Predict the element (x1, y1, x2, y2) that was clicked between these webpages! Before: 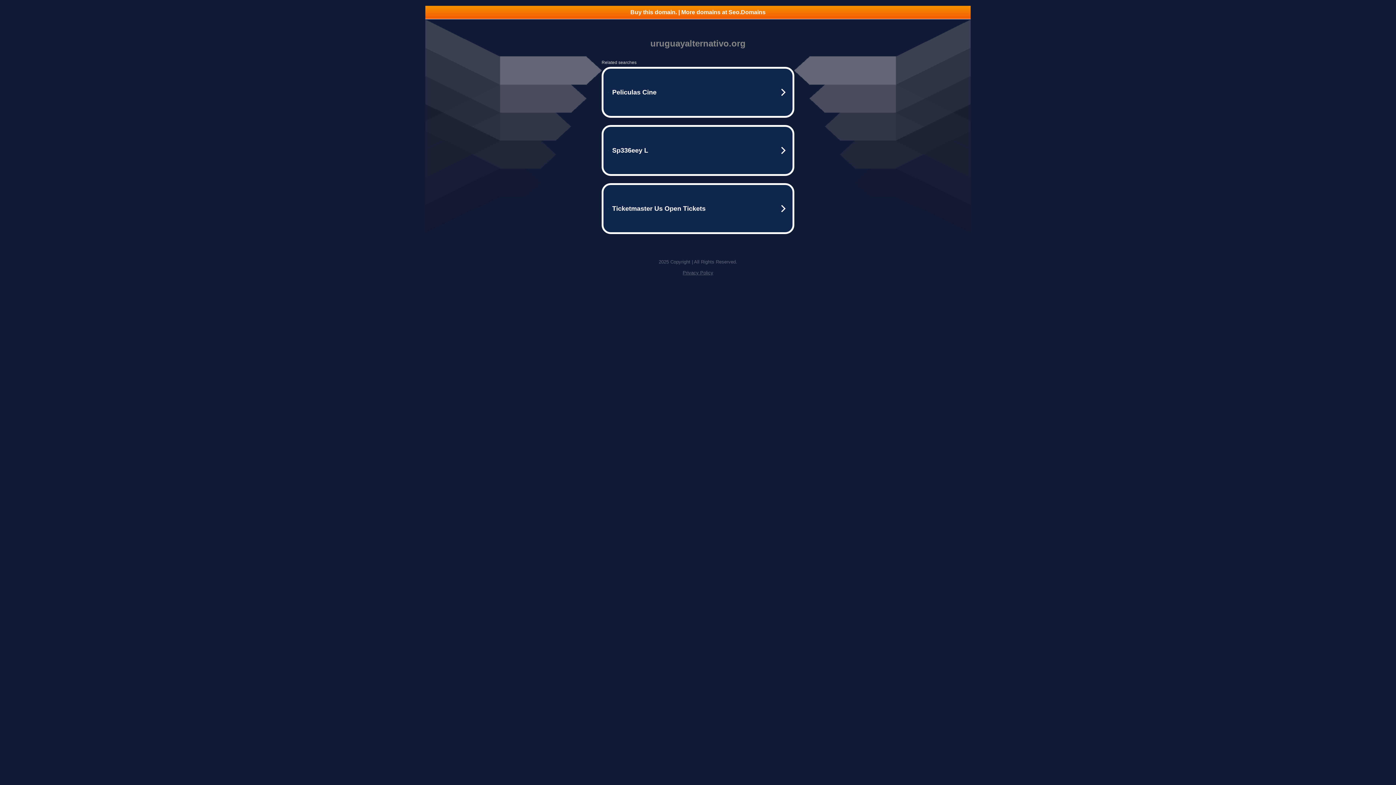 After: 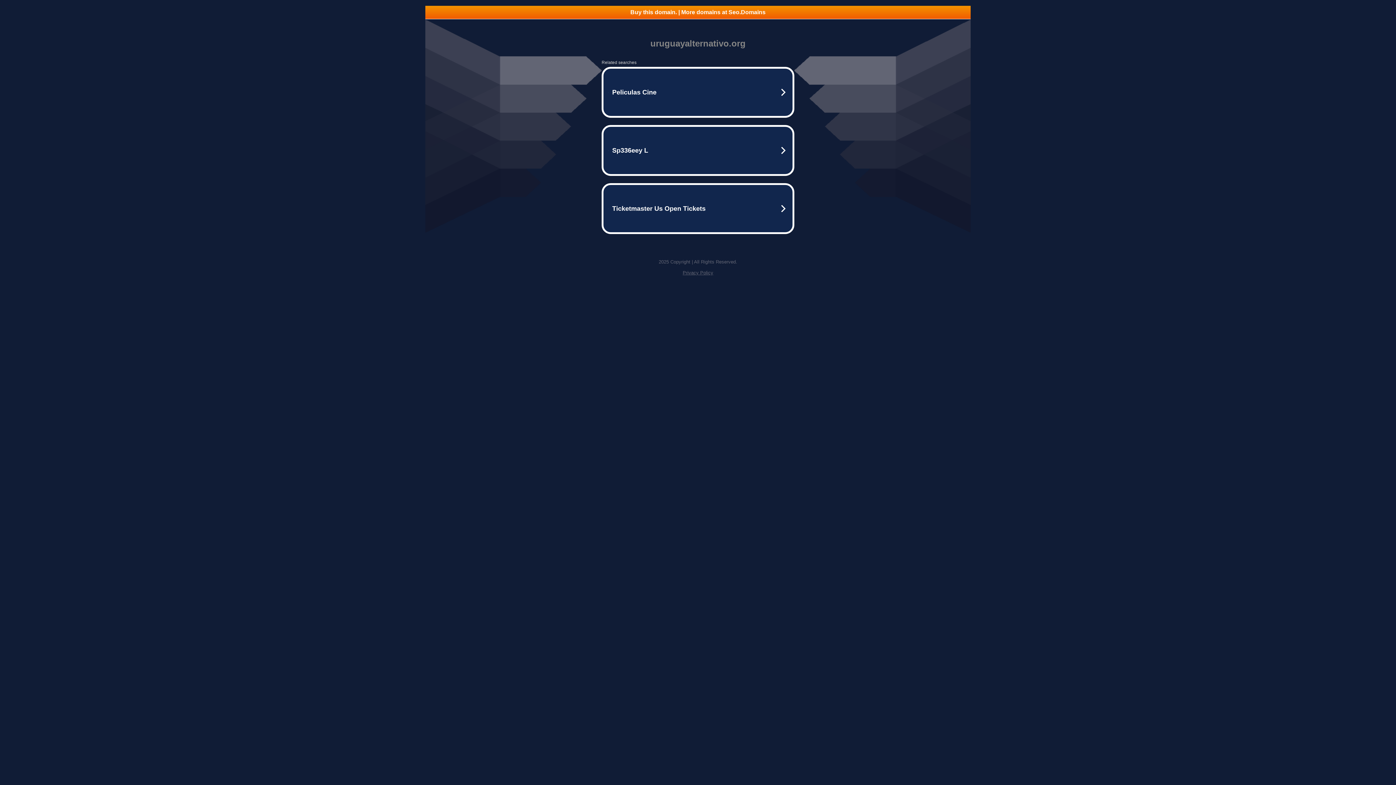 Action: bbox: (425, 5, 970, 18) label: Buy this domain. | More domains at Seo.Domains